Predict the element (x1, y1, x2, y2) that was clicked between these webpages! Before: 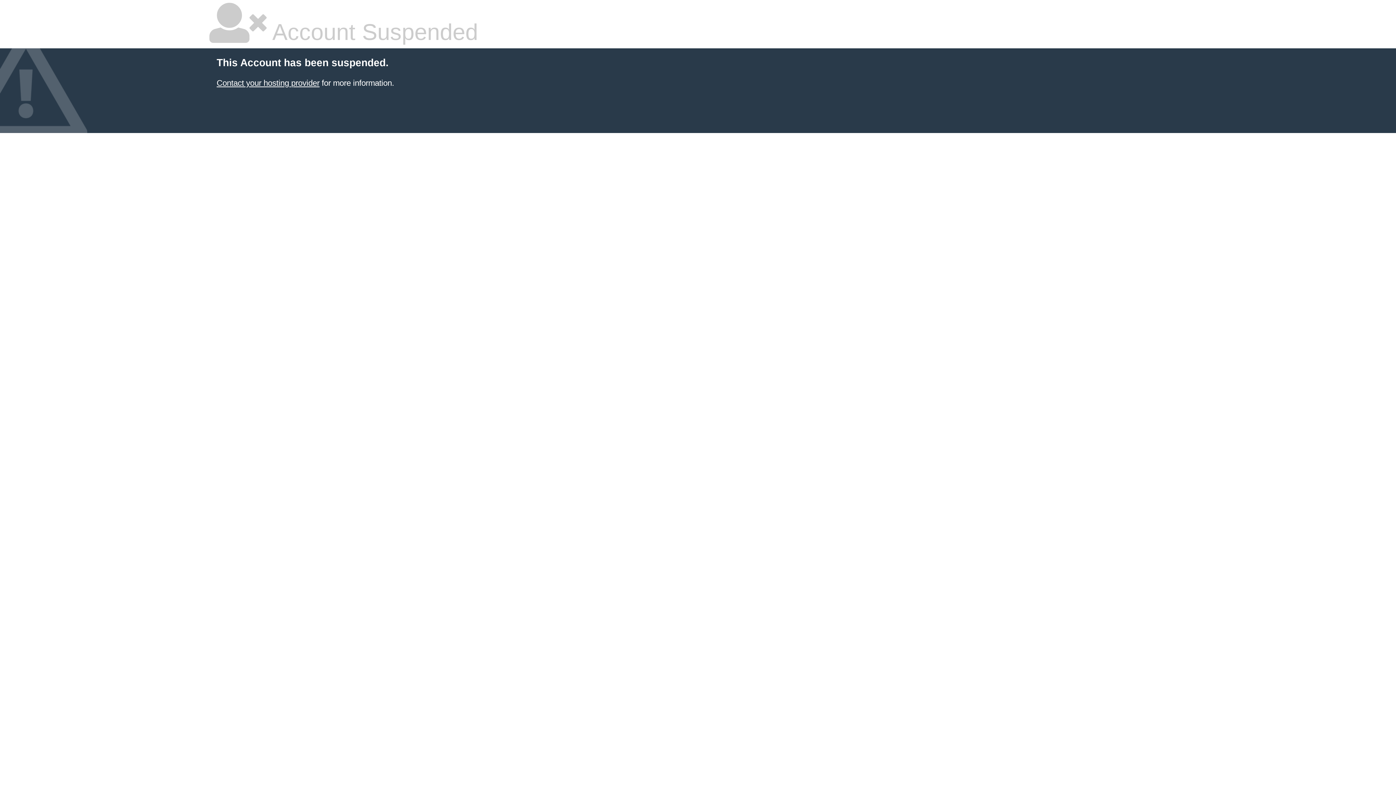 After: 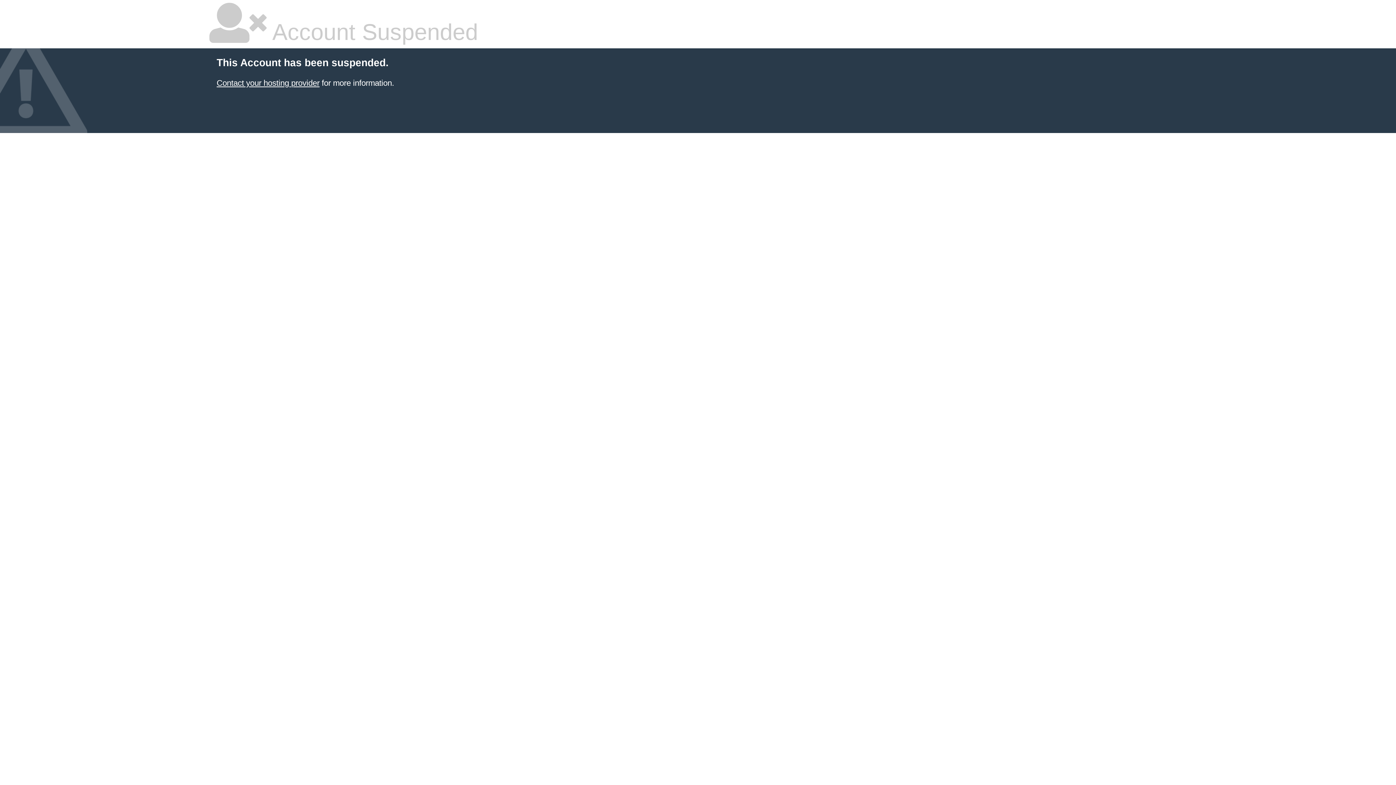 Action: label: Contact your hosting provider bbox: (216, 78, 319, 87)